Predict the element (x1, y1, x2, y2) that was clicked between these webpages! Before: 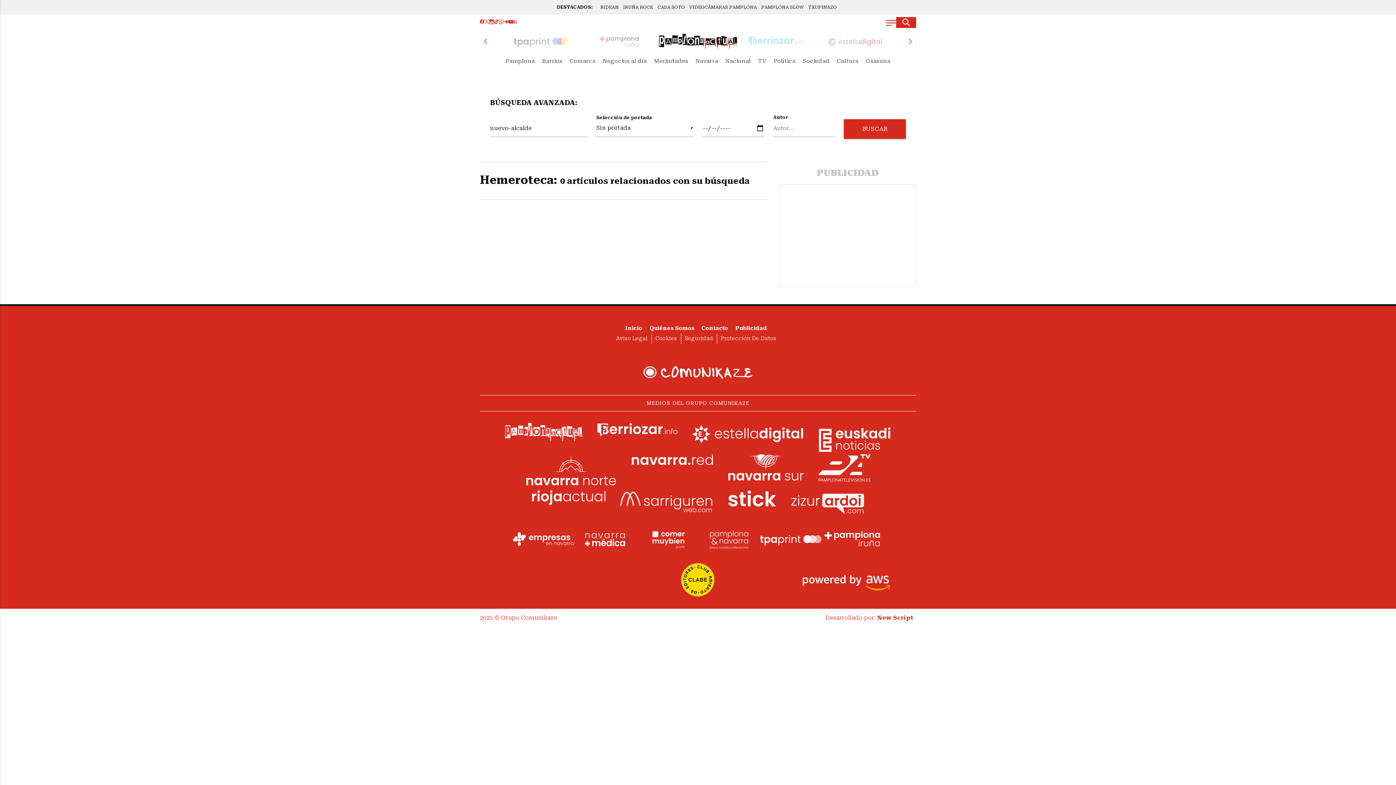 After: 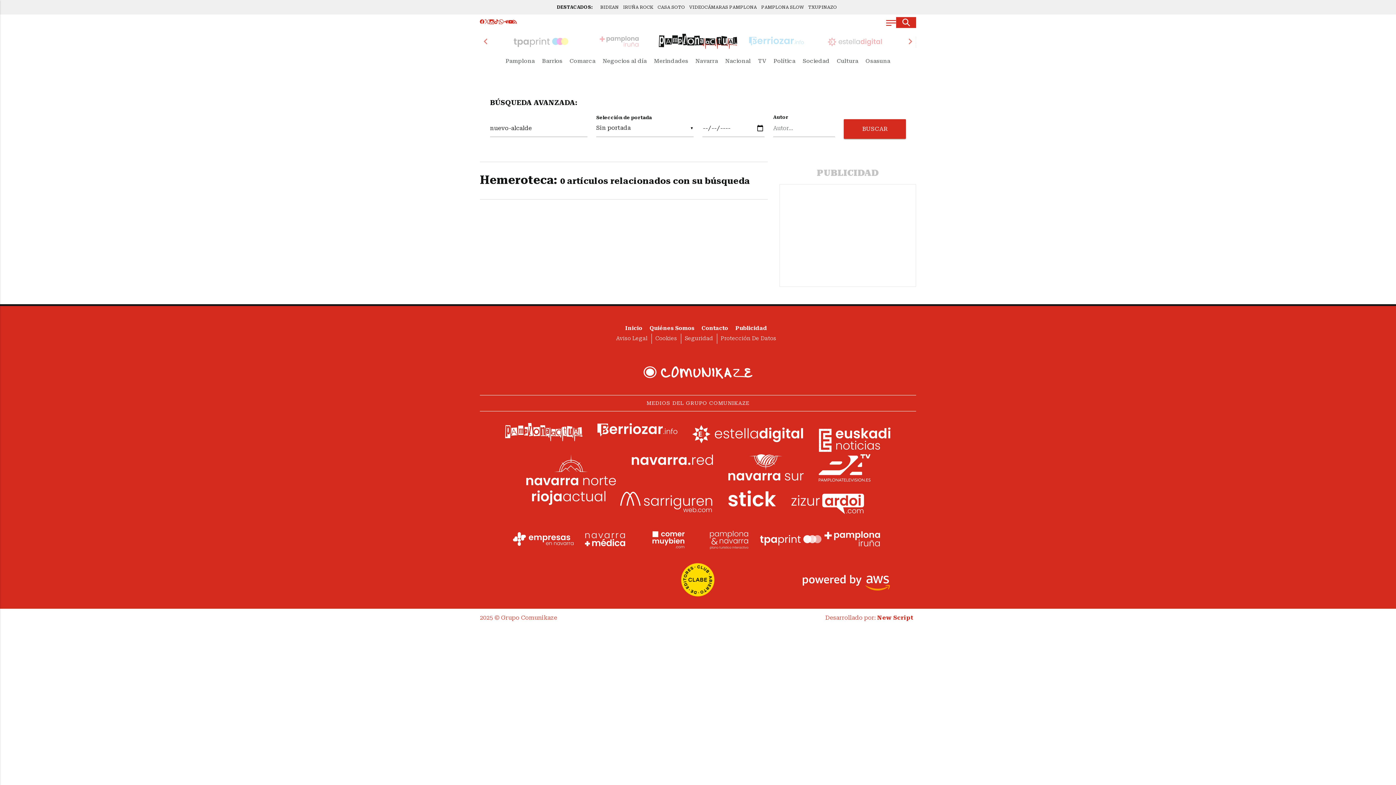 Action: bbox: (698, 528, 760, 550)